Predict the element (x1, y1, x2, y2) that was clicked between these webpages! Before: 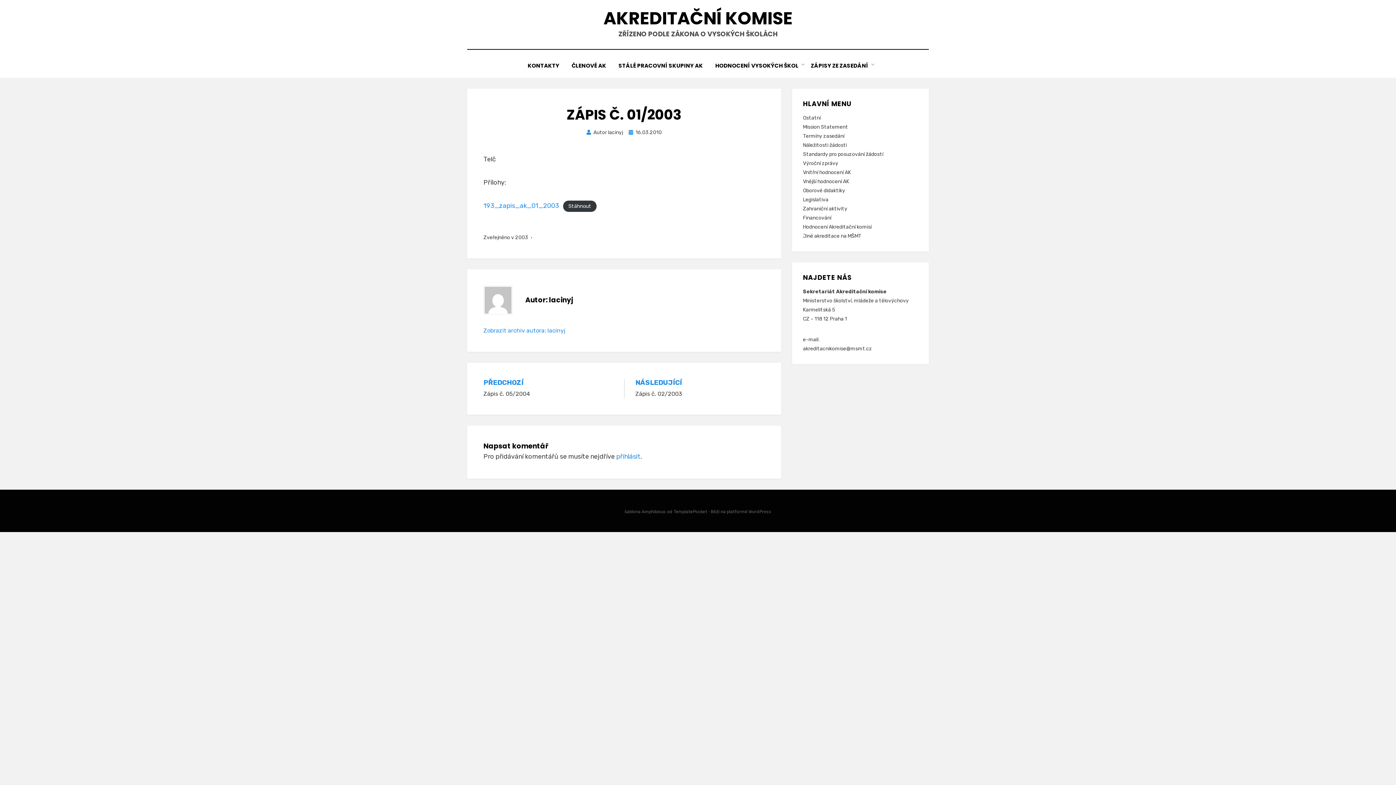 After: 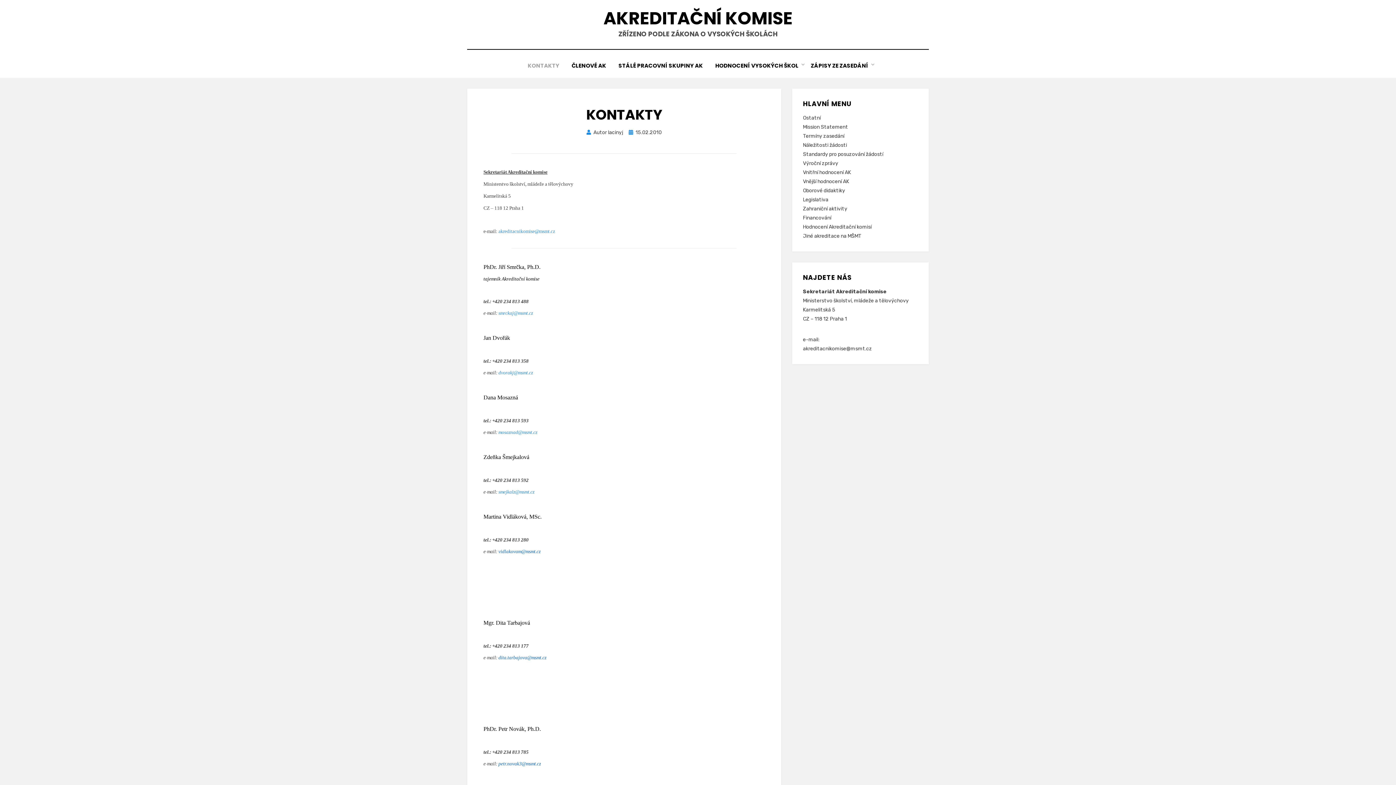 Action: label: KONTAKTY bbox: (521, 60, 565, 70)